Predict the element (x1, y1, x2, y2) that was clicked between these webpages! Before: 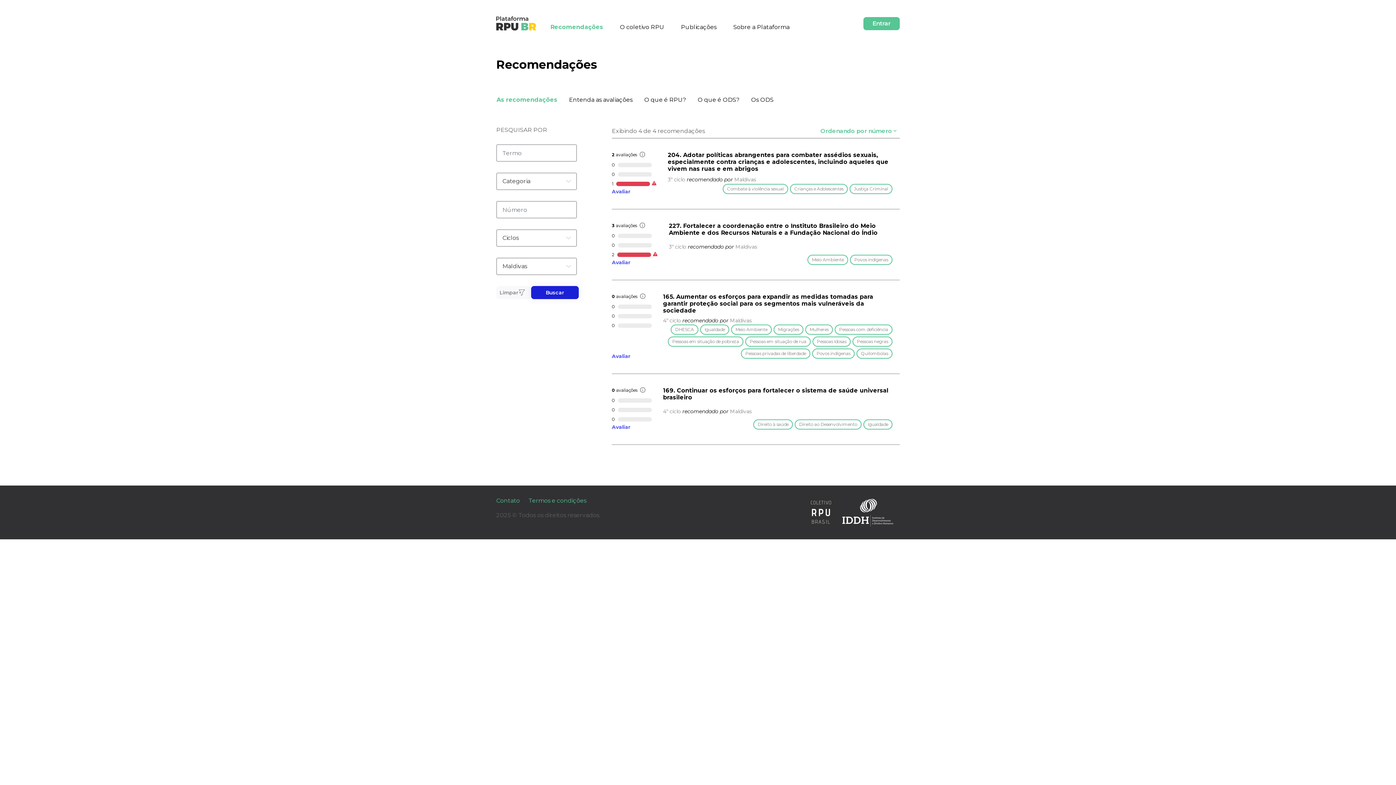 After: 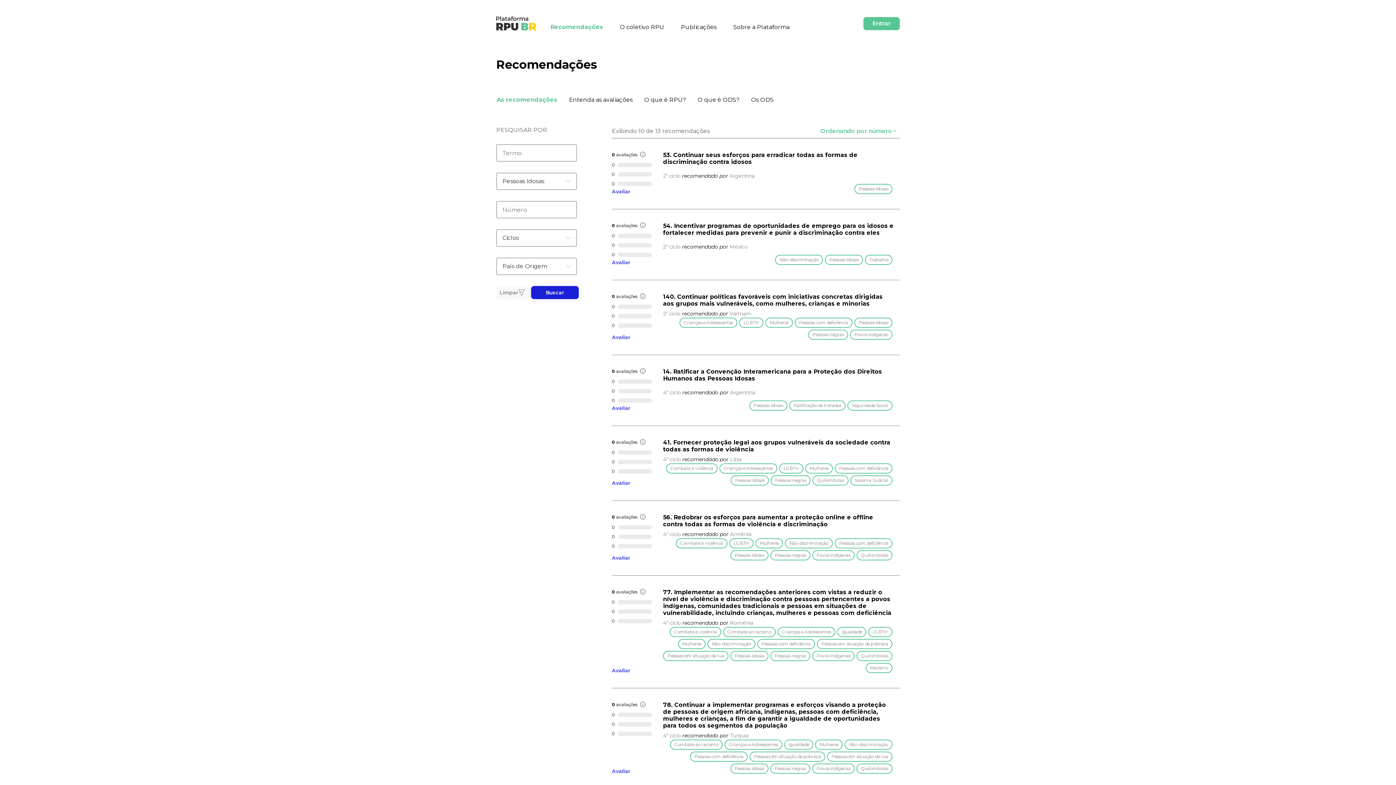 Action: label: Pessoas Idosas bbox: (812, 336, 850, 346)